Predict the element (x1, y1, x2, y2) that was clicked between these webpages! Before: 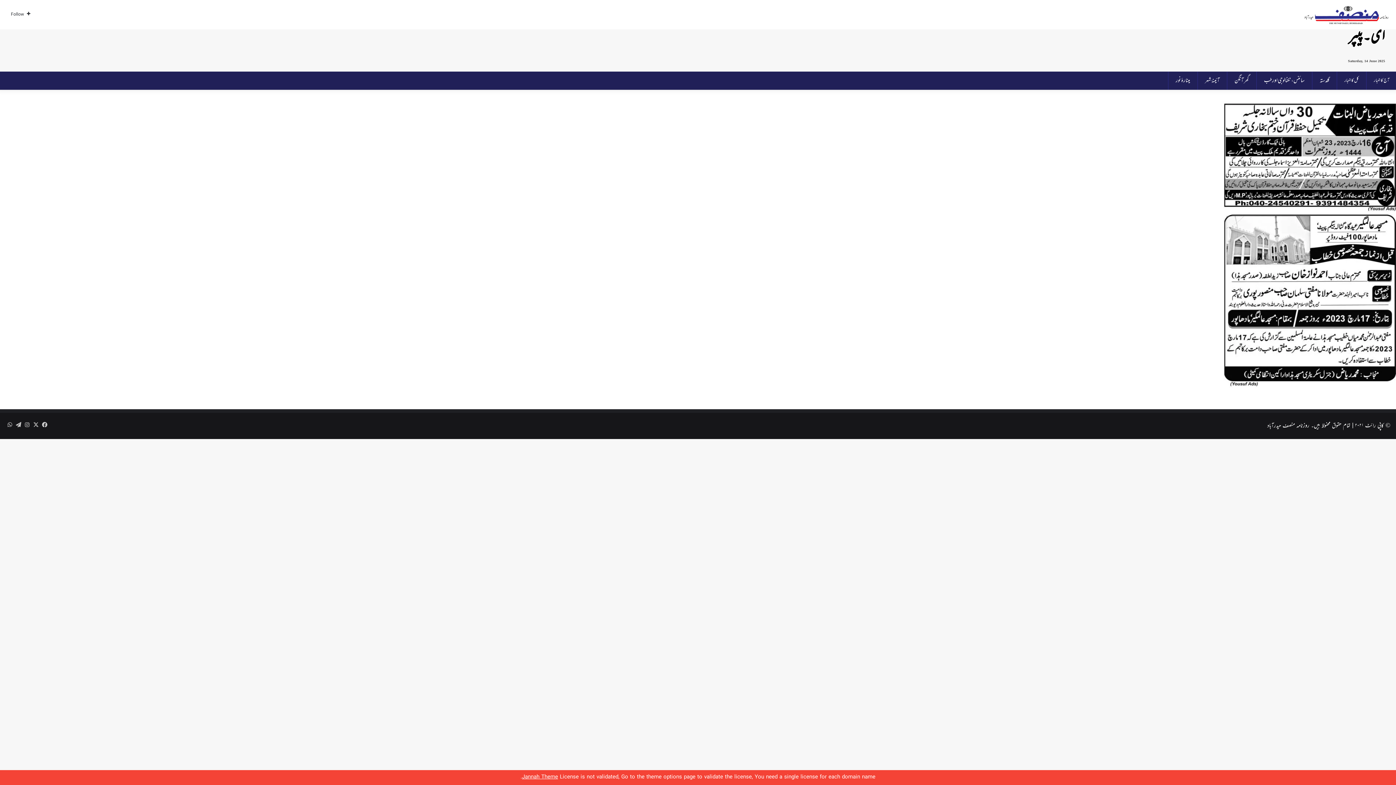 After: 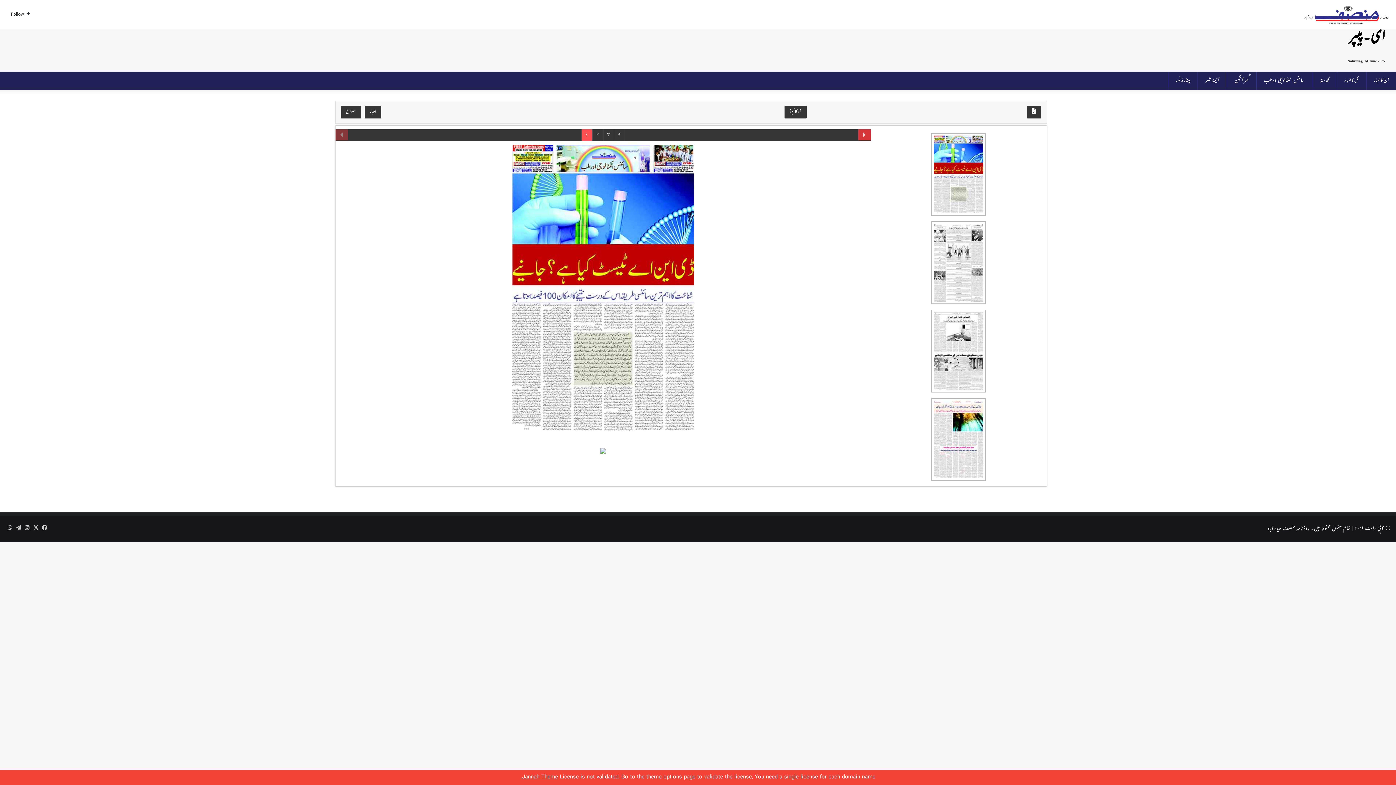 Action: bbox: (1256, 71, 1312, 89) label: سائنس، ٹکنالوجی اور طب